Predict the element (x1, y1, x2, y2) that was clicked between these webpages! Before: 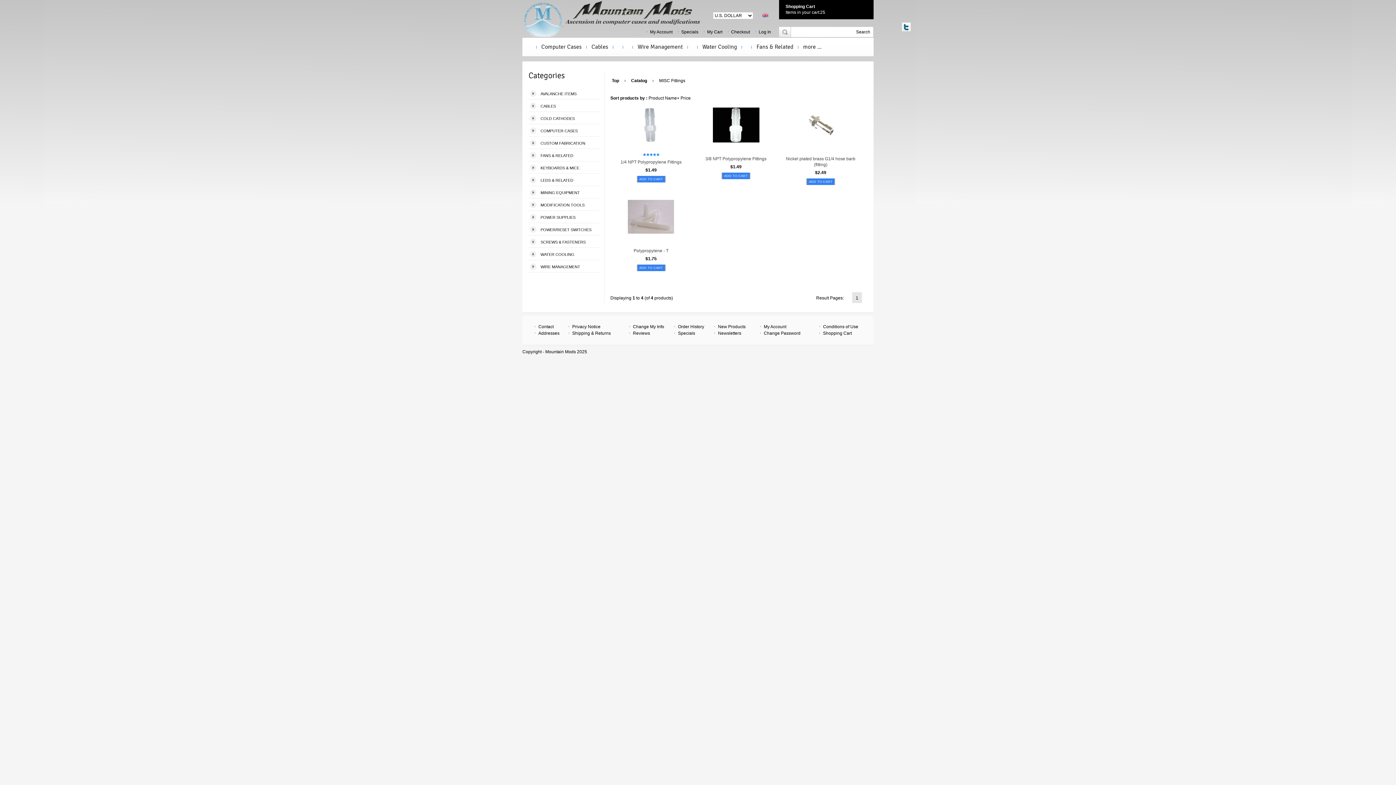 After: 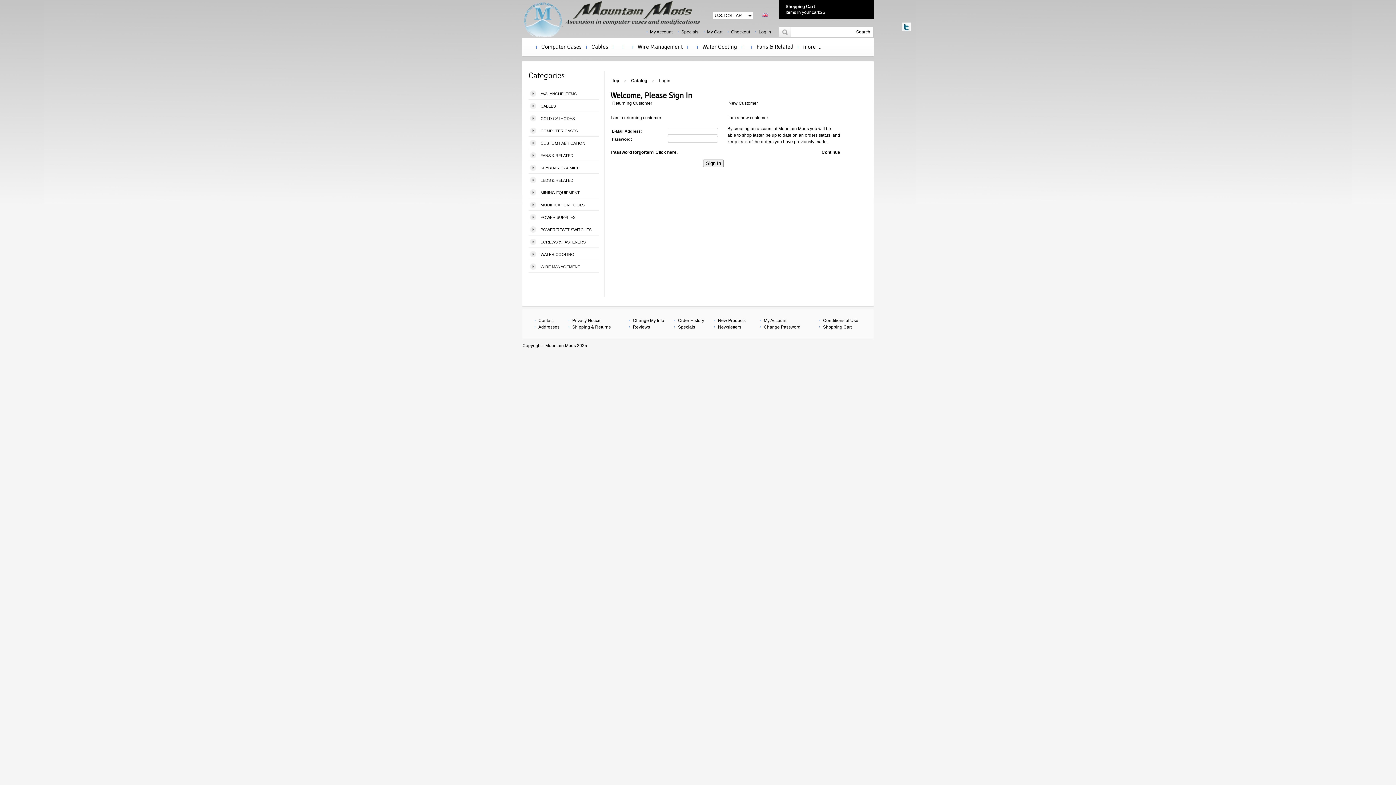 Action: label: Newsletters bbox: (718, 330, 741, 336)